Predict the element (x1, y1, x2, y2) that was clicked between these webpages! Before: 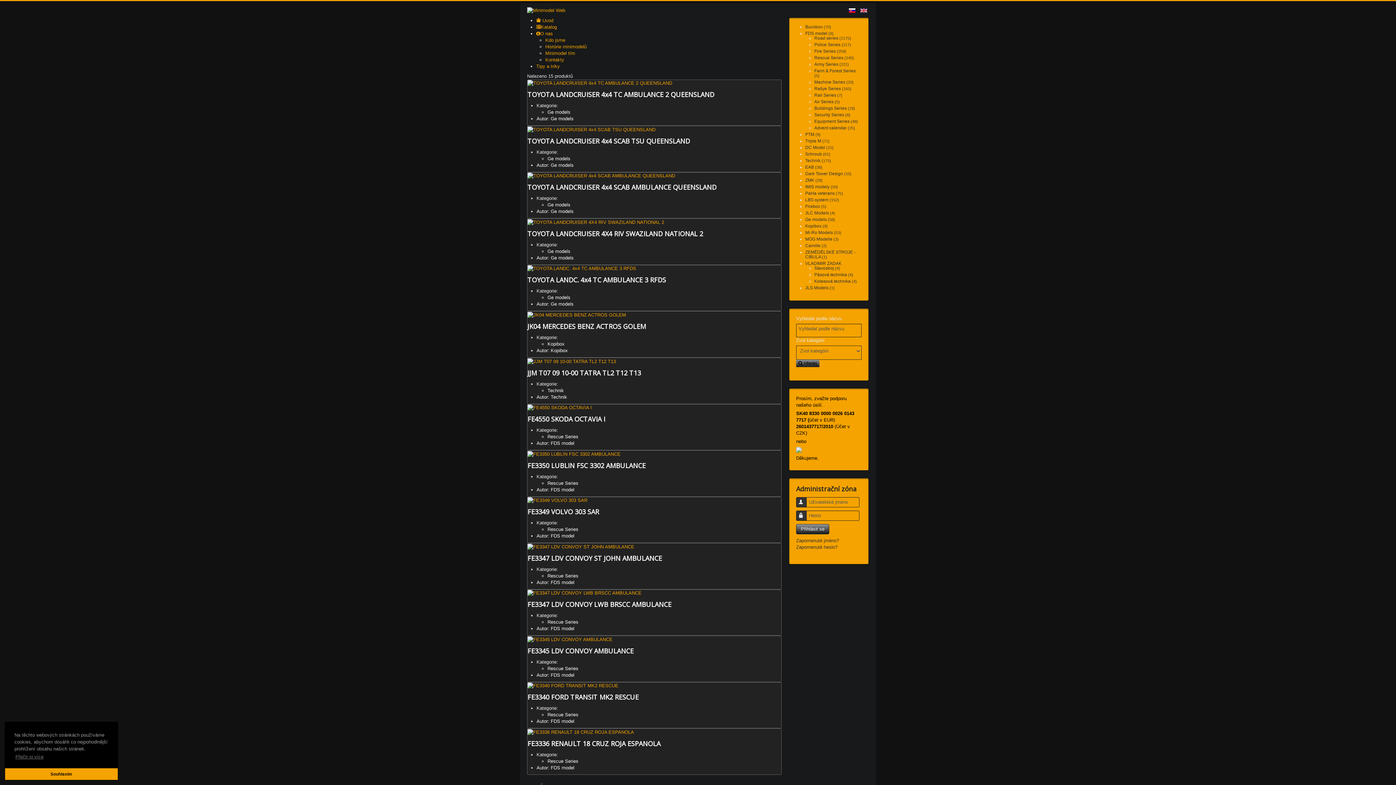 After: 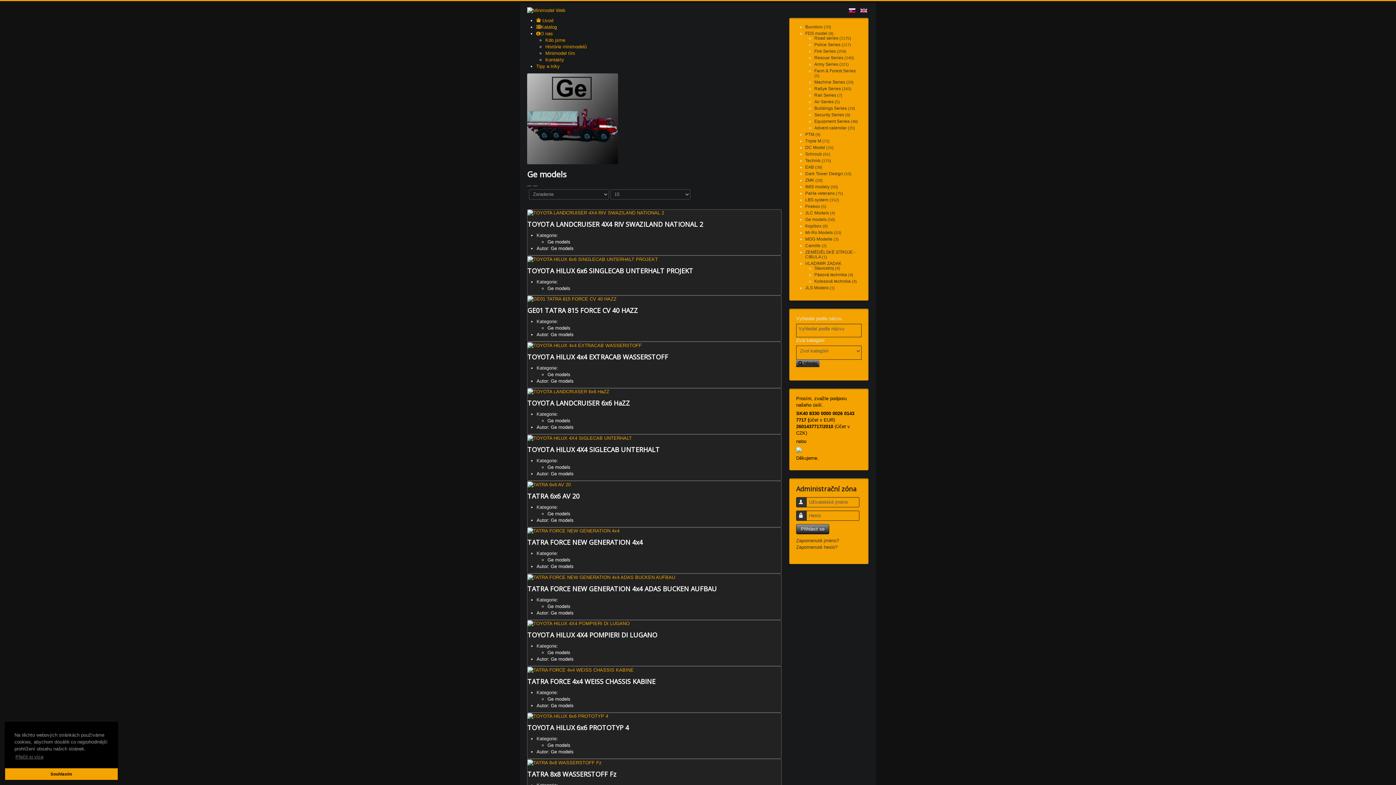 Action: bbox: (547, 155, 570, 161) label: Ge models